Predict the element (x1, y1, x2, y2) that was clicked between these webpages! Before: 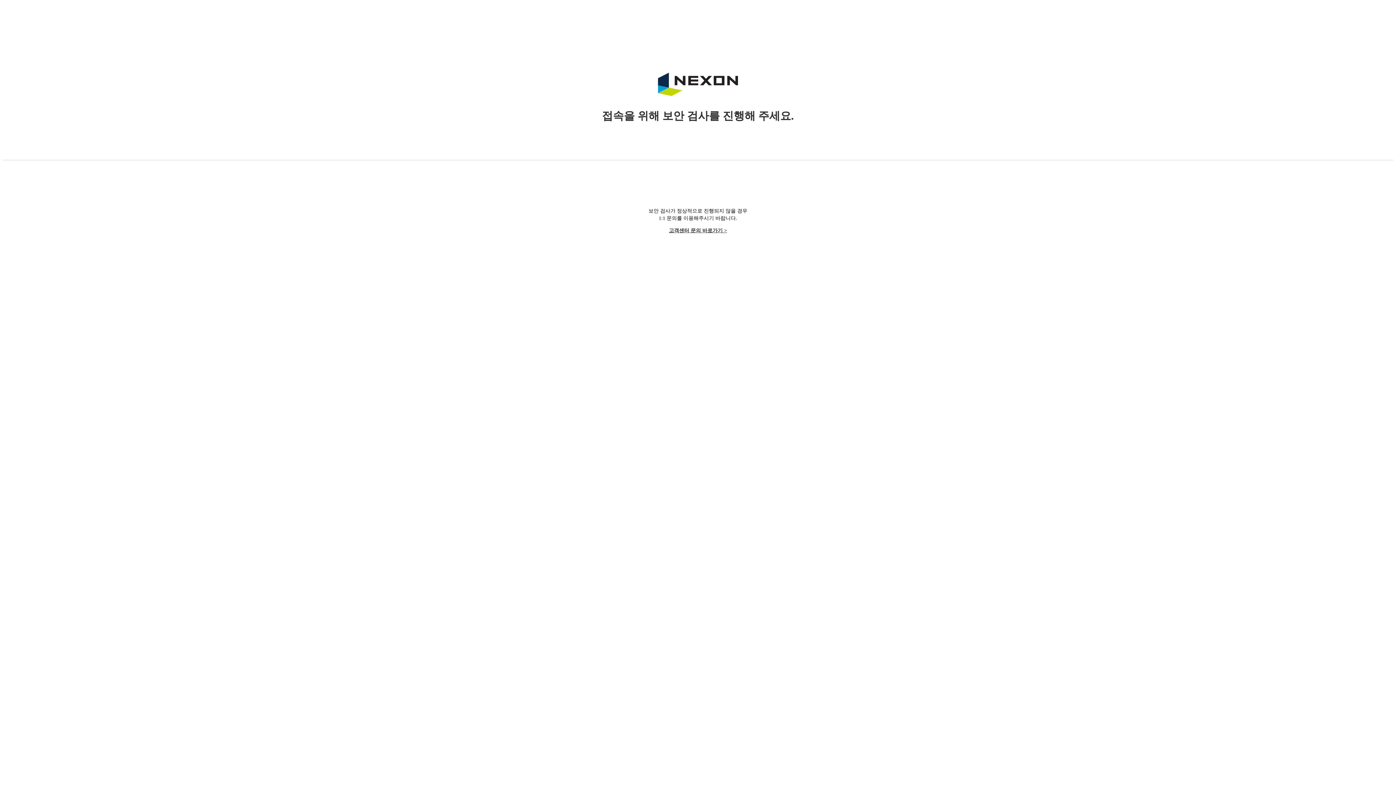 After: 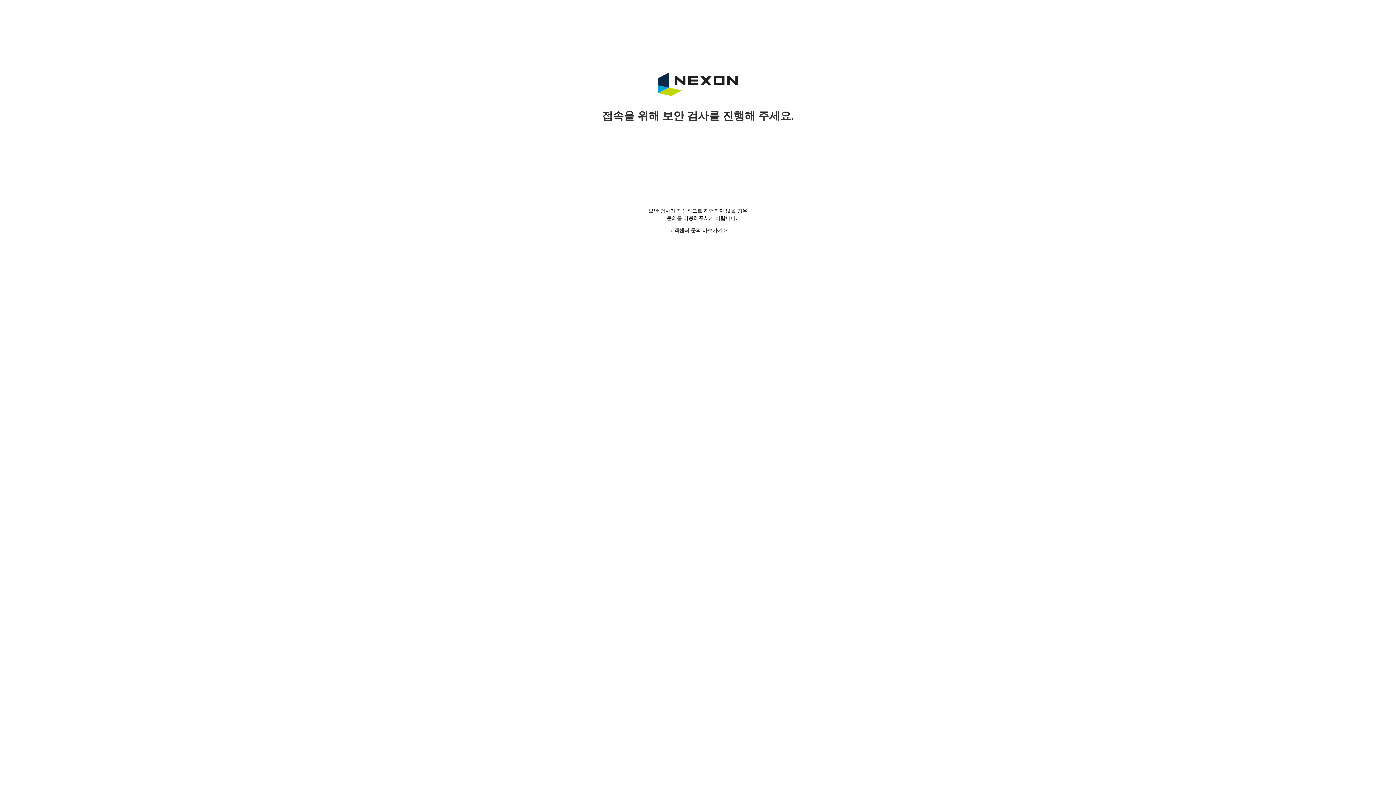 Action: bbox: (669, 228, 727, 233) label: 고객센터 문의 바로가기 >